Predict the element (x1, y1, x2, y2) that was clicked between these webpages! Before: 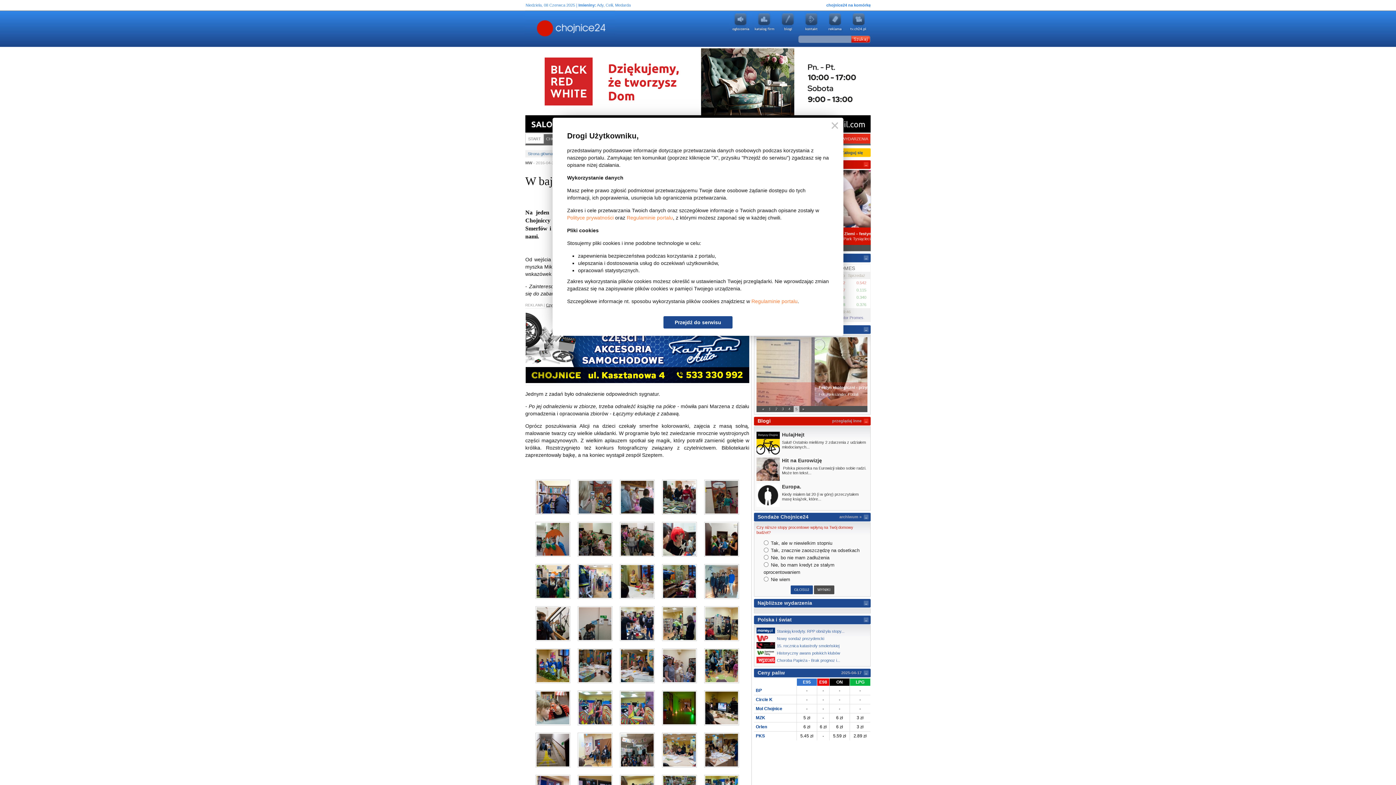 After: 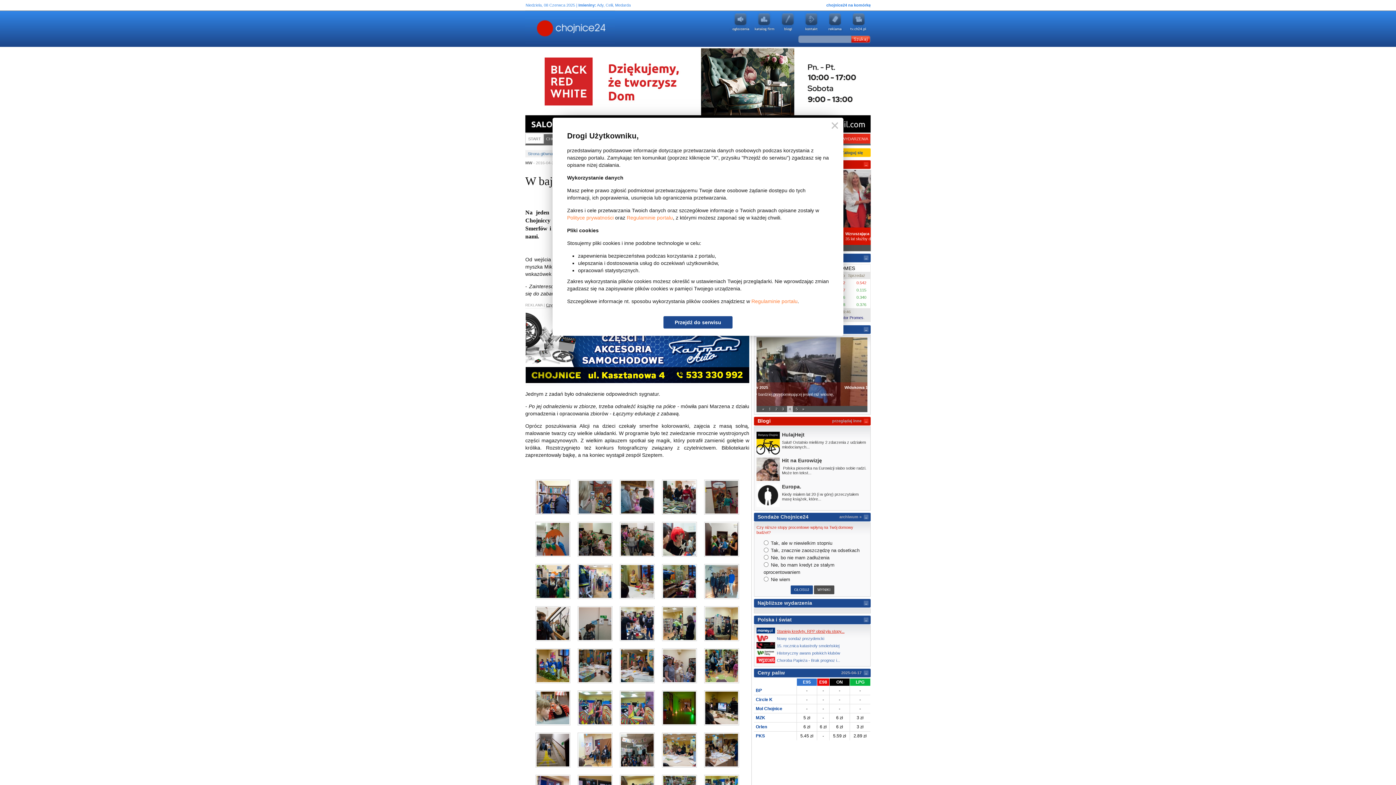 Action: bbox: (760, 628, 844, 635) label: Stanieją kredyty. RPP obniżyła stopy...